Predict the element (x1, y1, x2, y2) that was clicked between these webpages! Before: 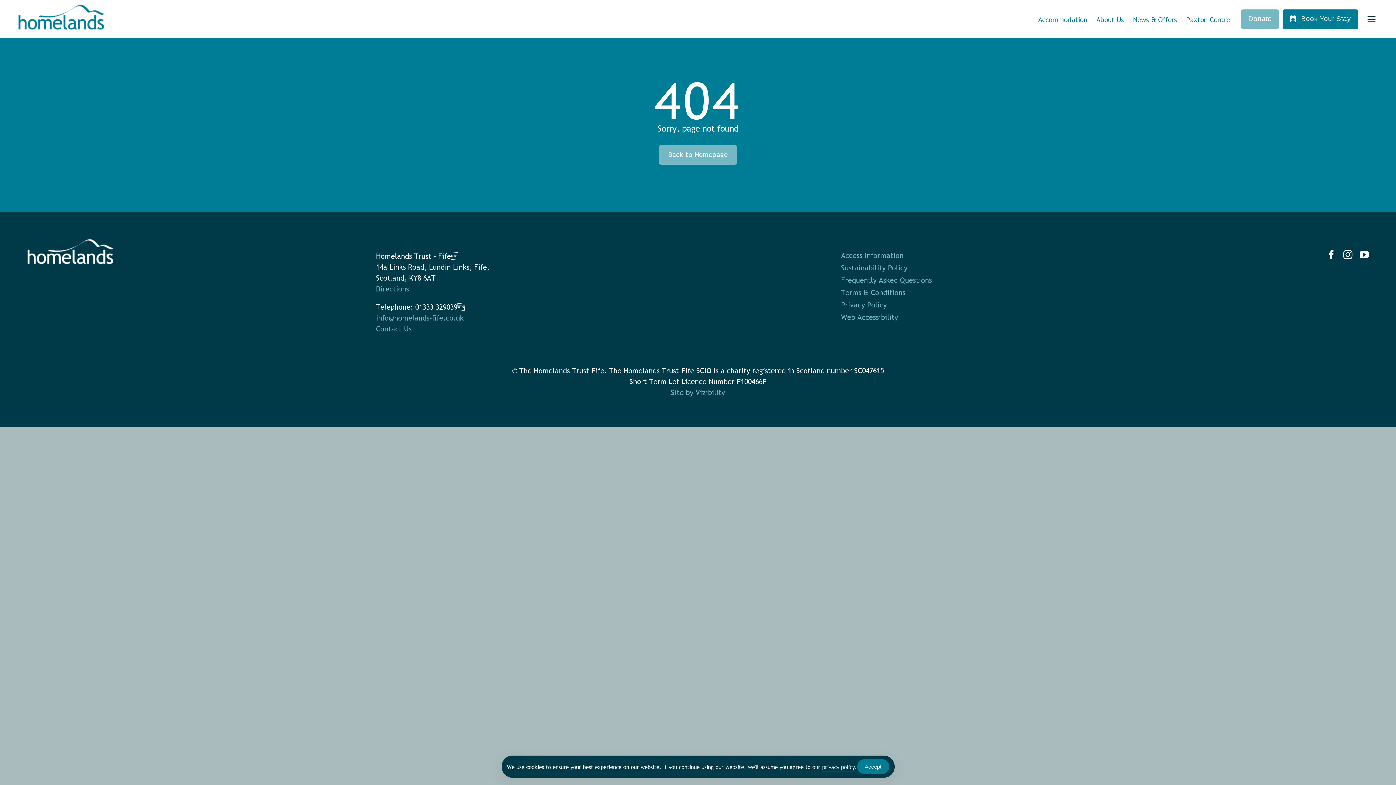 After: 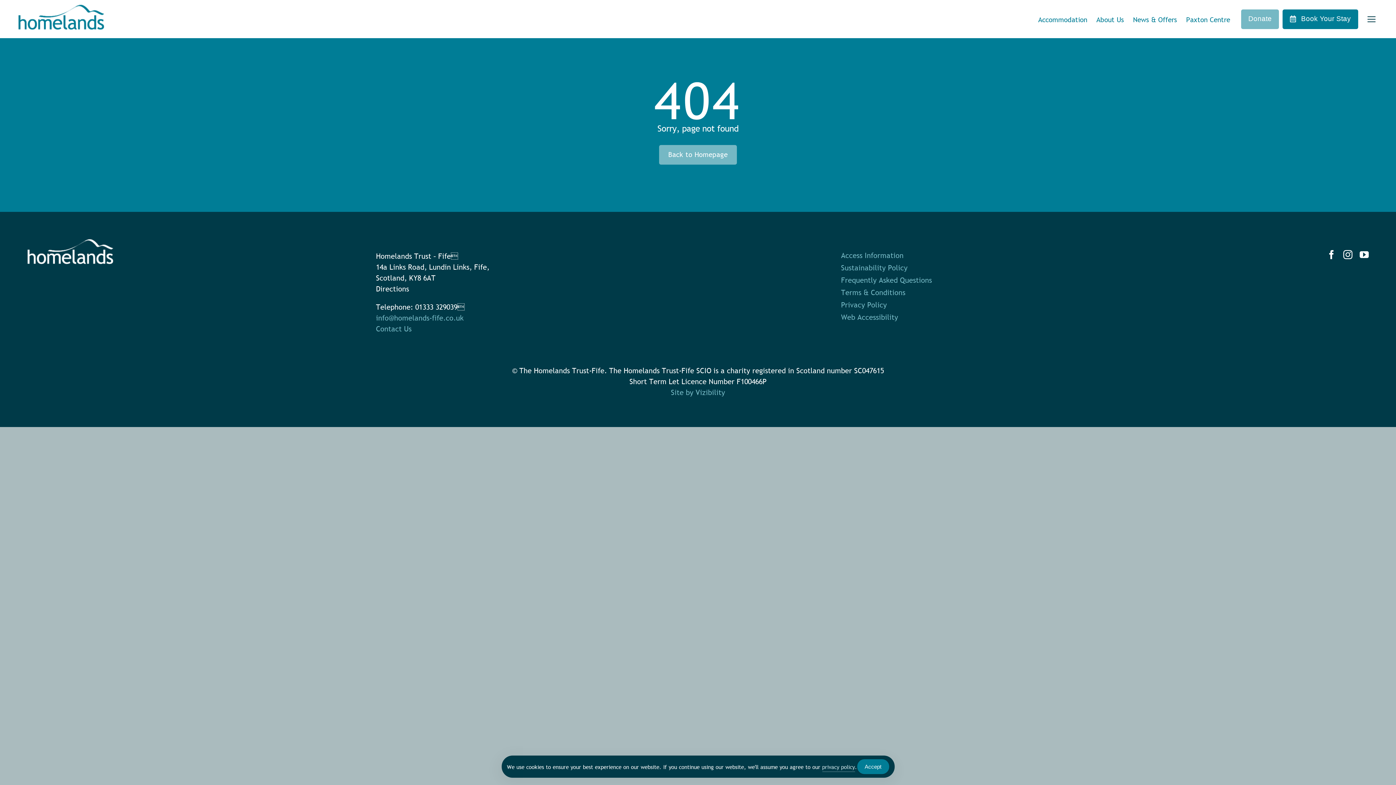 Action: label: Directions bbox: (376, 284, 409, 293)